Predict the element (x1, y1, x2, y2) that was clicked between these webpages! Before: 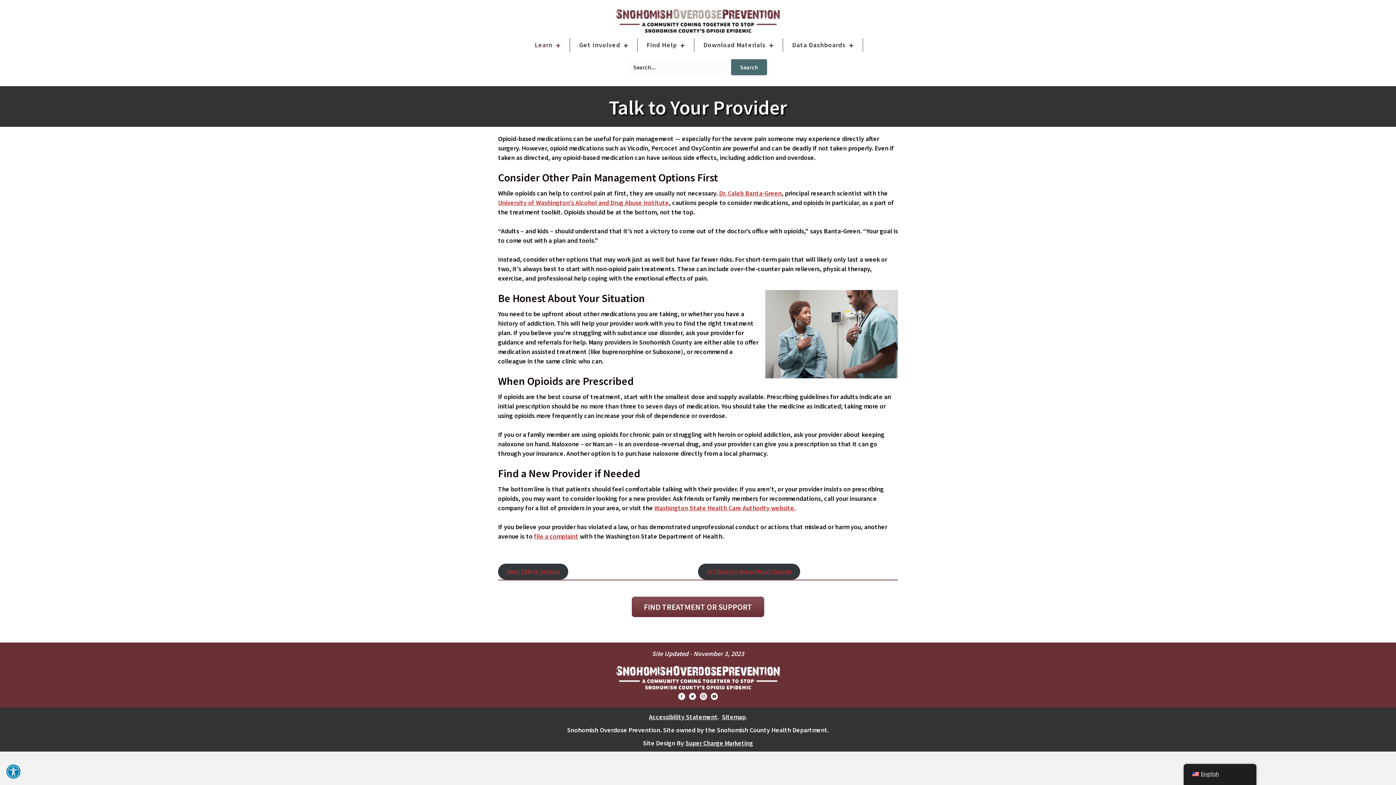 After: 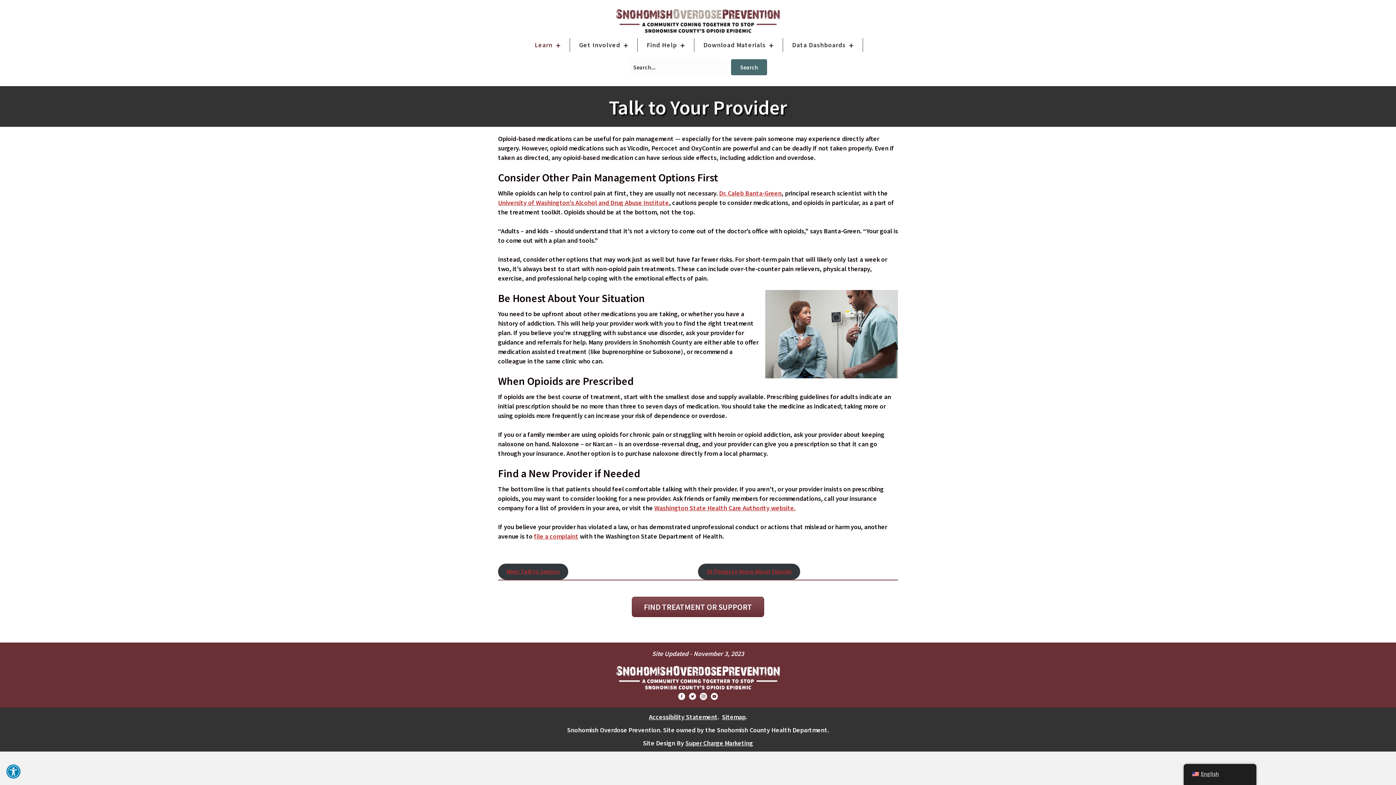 Action: bbox: (710, 693, 718, 702) label: Visit our https://www.youtube.com/channel/UCYxPVYuvjb3FqweJl80IDkA?view_as=subscriber